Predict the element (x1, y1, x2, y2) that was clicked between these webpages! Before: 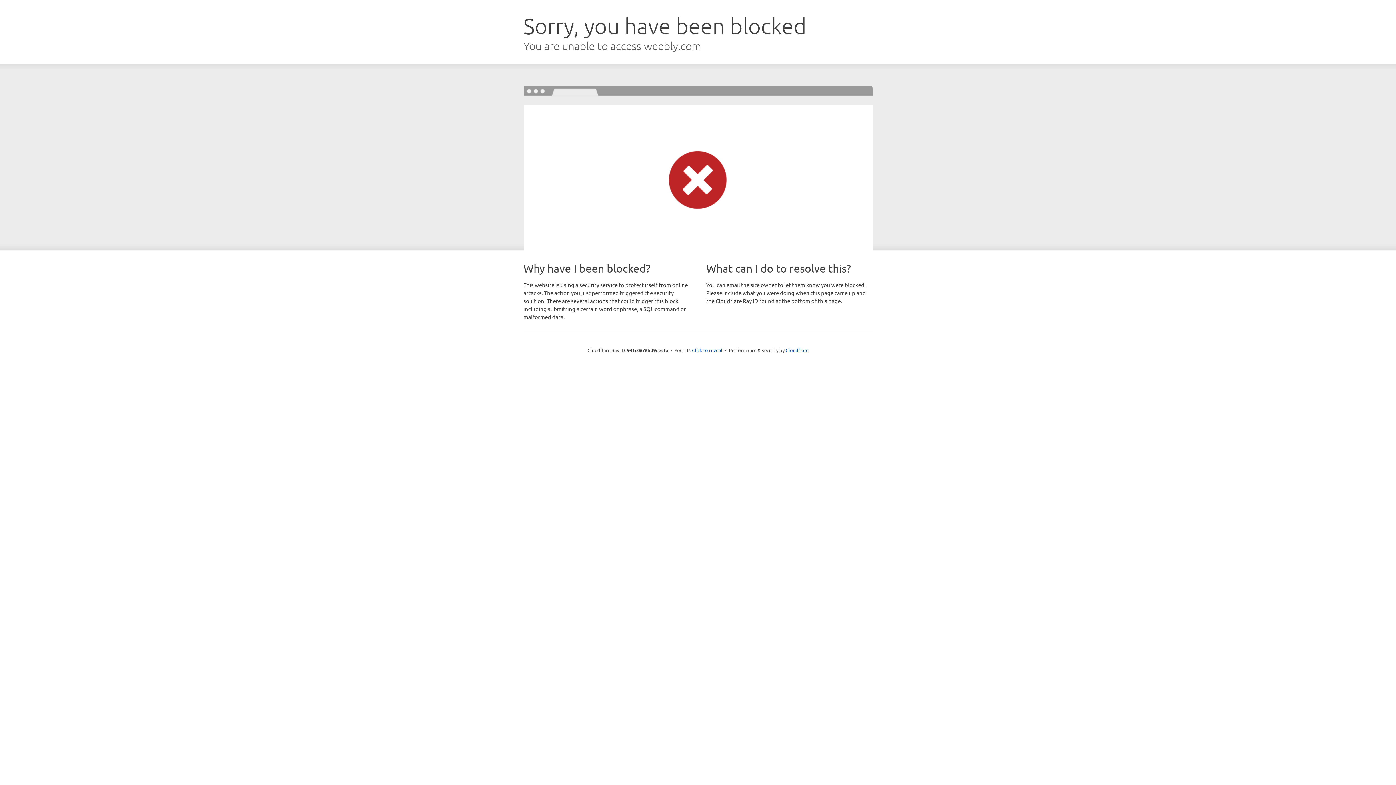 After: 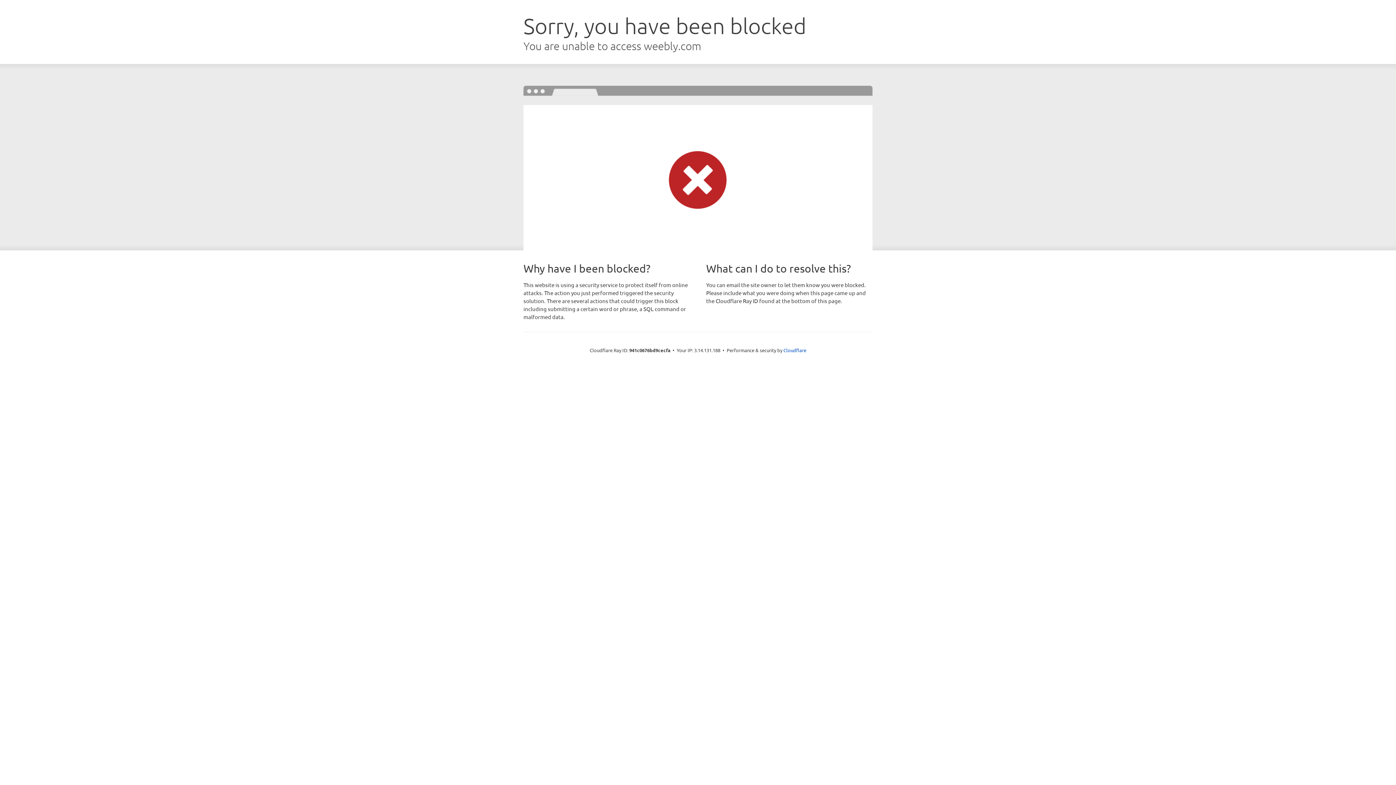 Action: label: Click to reveal bbox: (692, 346, 722, 353)